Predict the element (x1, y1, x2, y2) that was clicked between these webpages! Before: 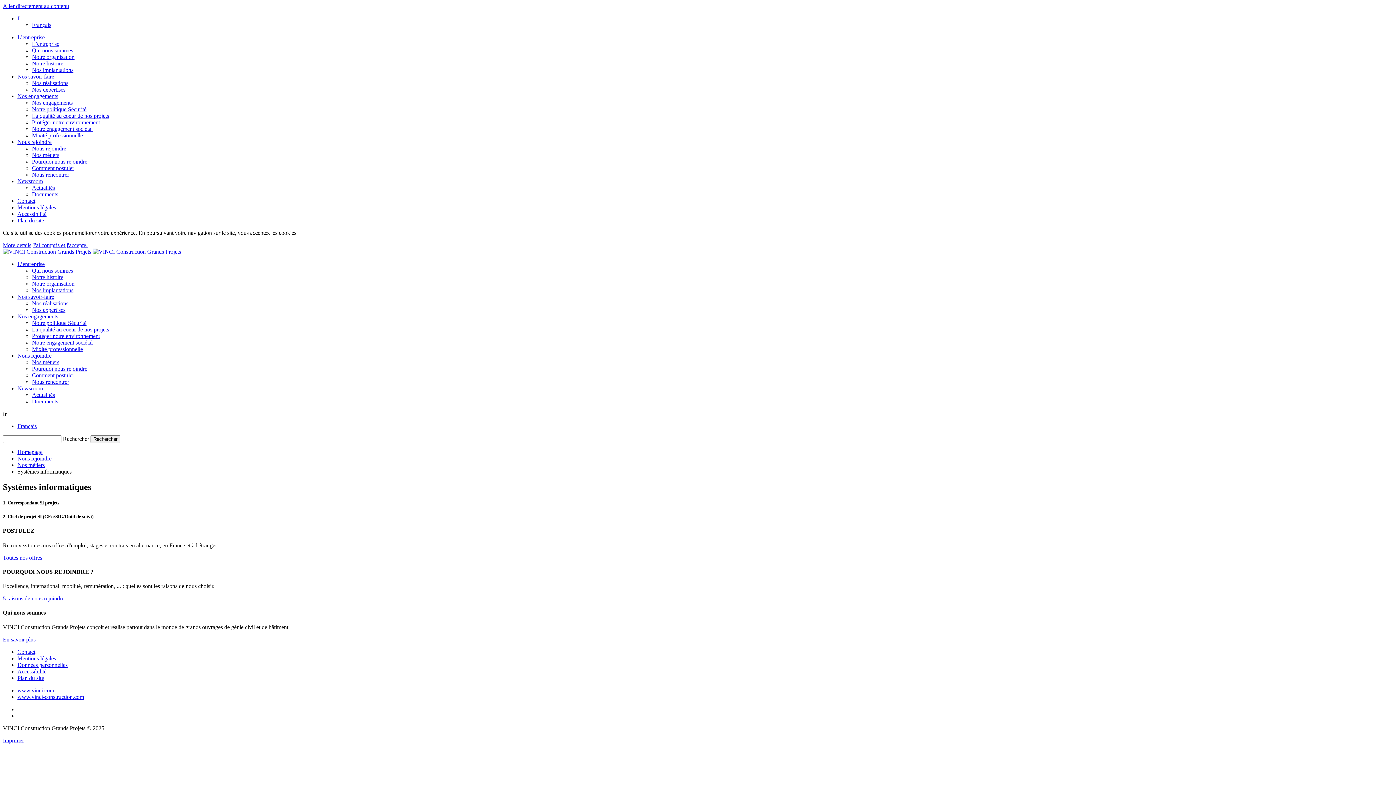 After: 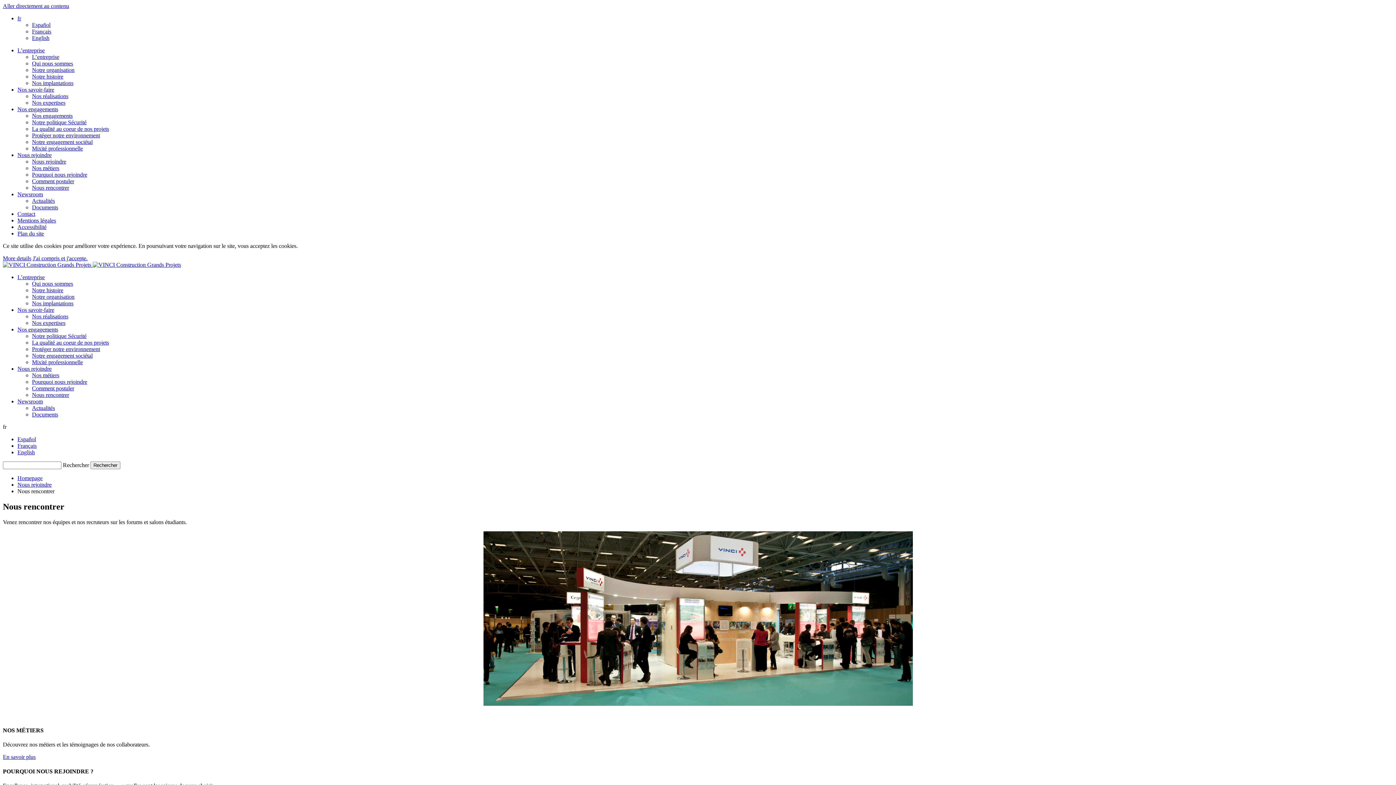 Action: label: Nous rencontrer bbox: (32, 378, 69, 385)